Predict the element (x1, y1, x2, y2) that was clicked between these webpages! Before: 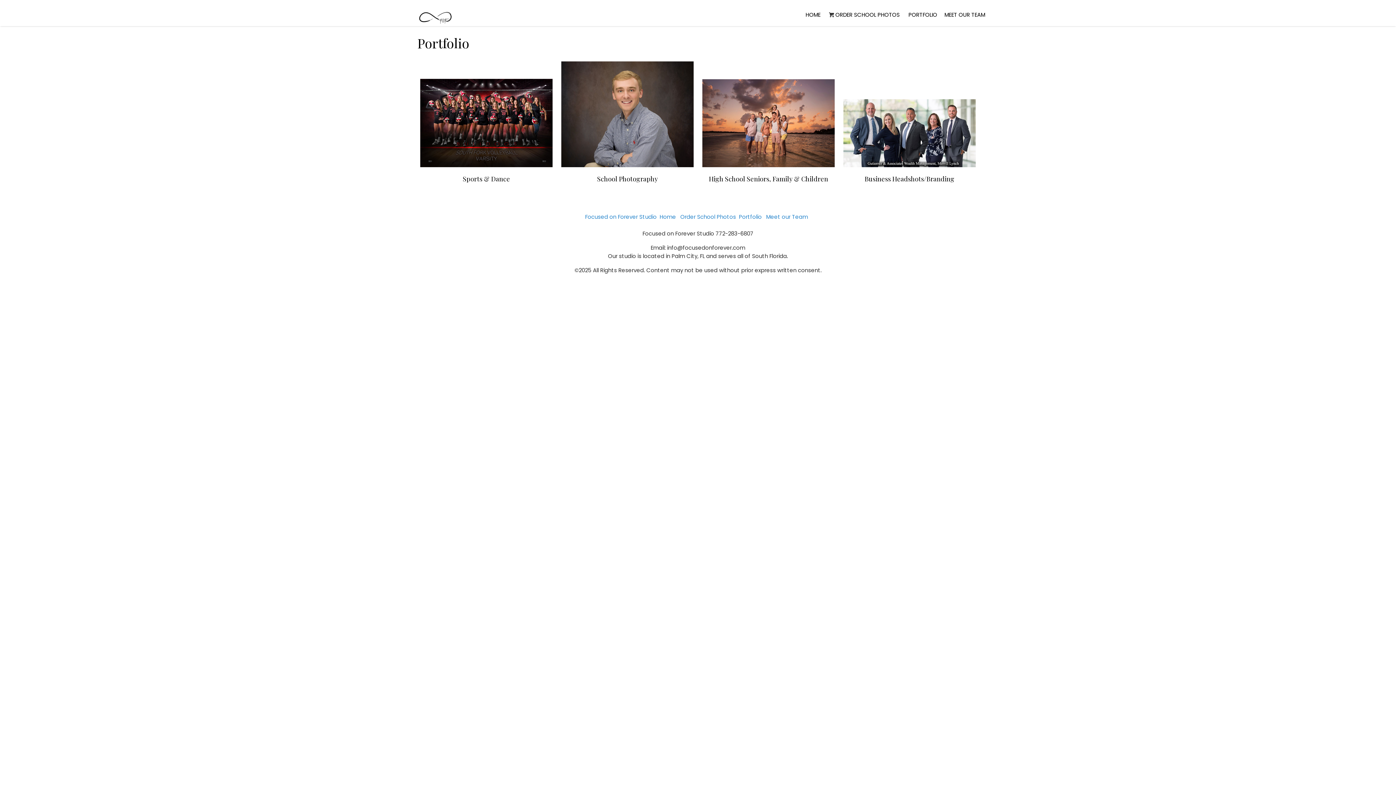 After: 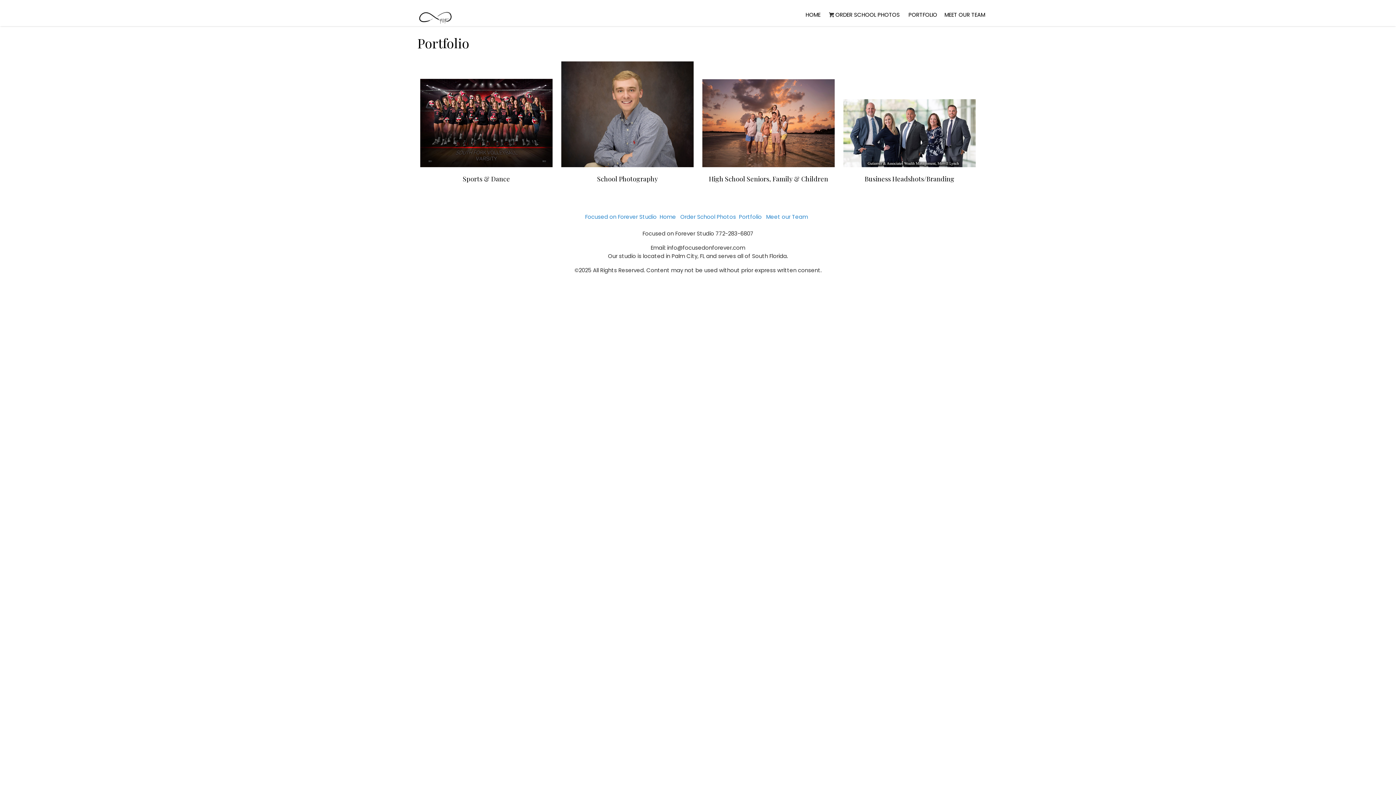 Action: bbox: (739, 212, 761, 220) label: Portfolio